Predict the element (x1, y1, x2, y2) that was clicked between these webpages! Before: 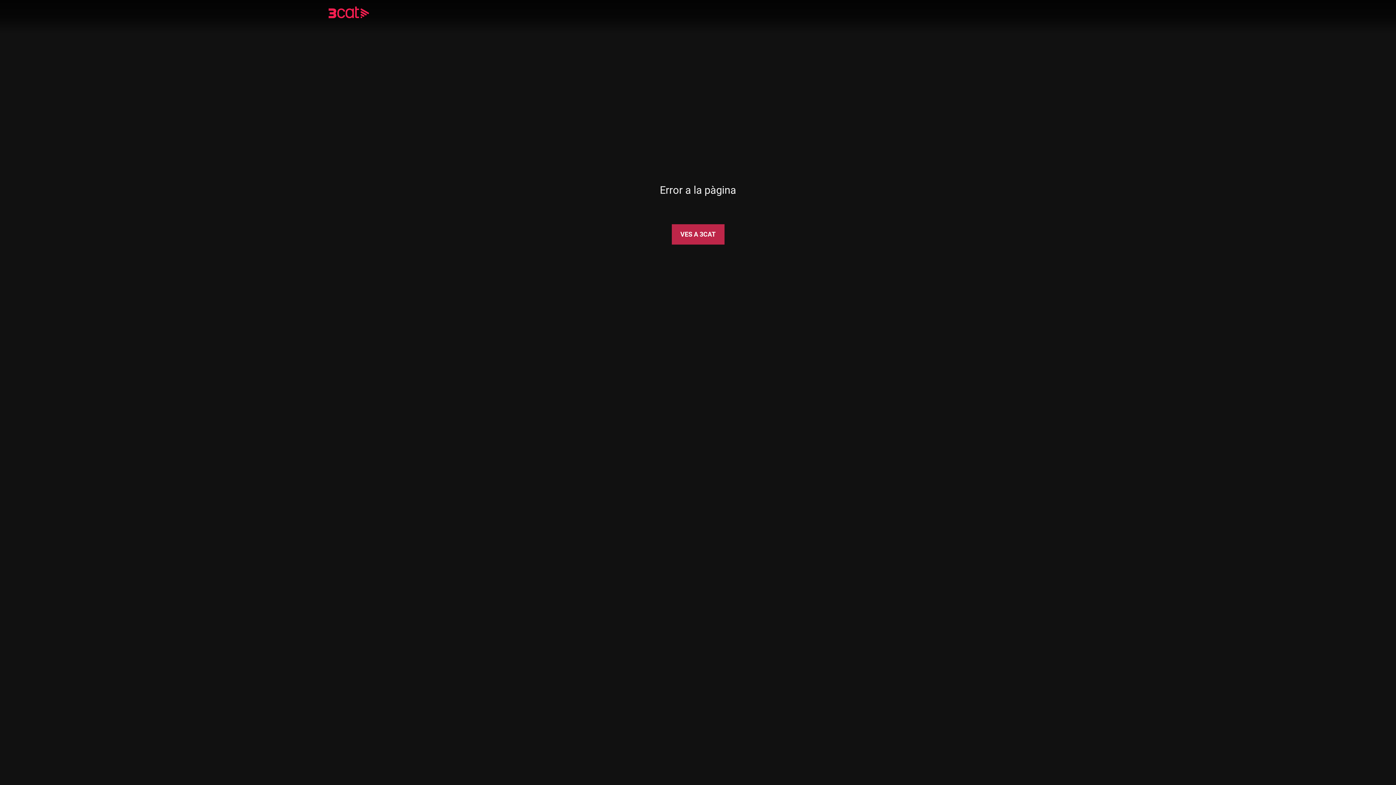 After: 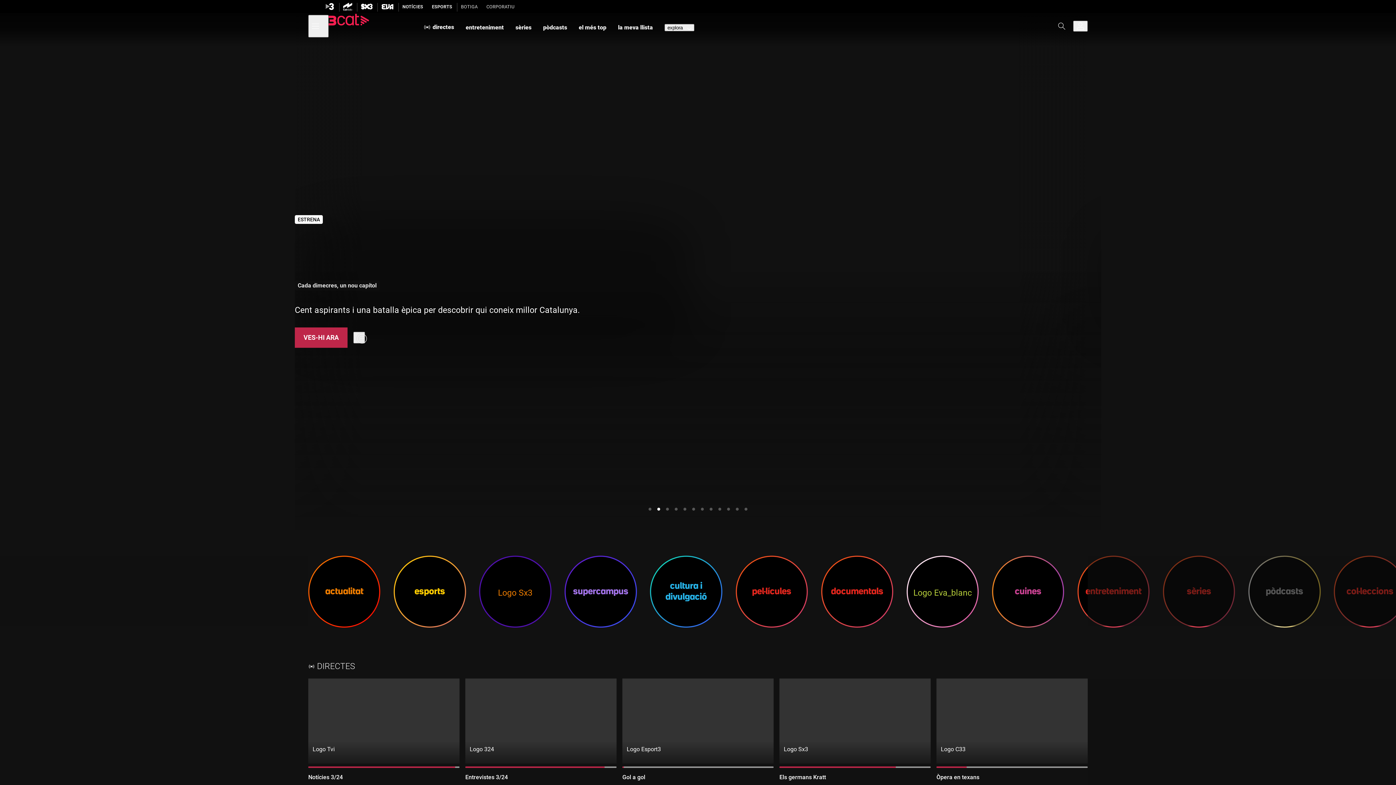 Action: bbox: (671, 224, 724, 244) label: VES A 3CAT